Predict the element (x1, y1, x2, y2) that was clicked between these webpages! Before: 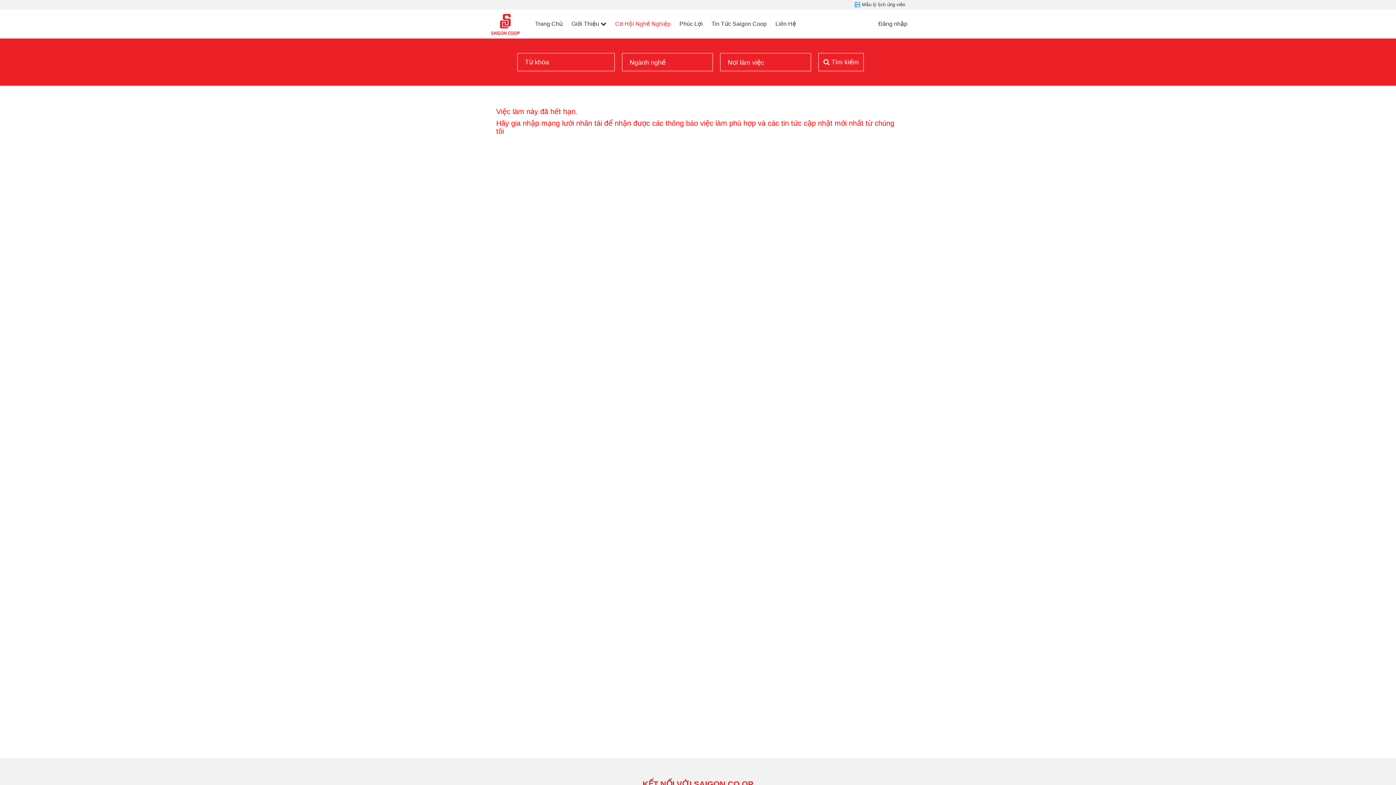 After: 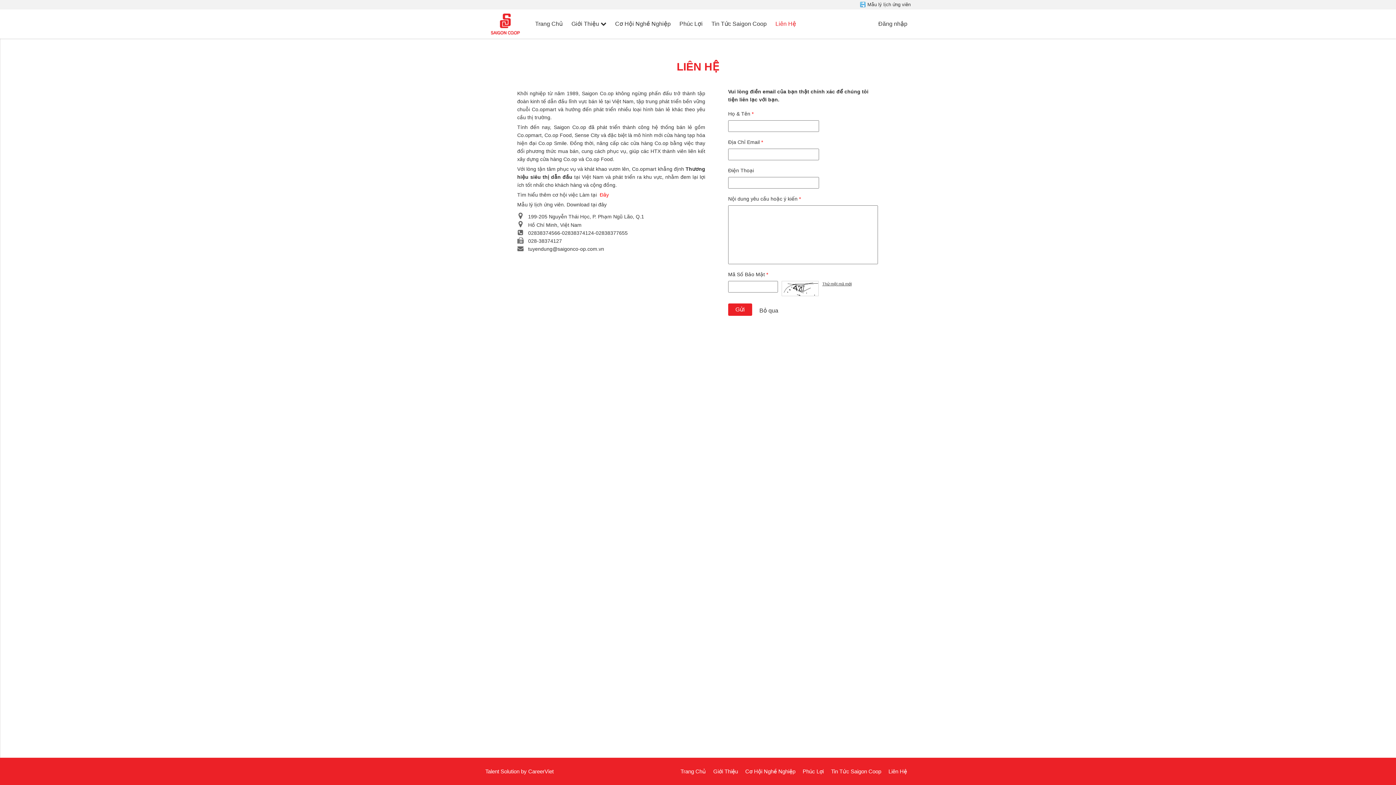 Action: label: Liên Hệ bbox: (775, 20, 796, 26)